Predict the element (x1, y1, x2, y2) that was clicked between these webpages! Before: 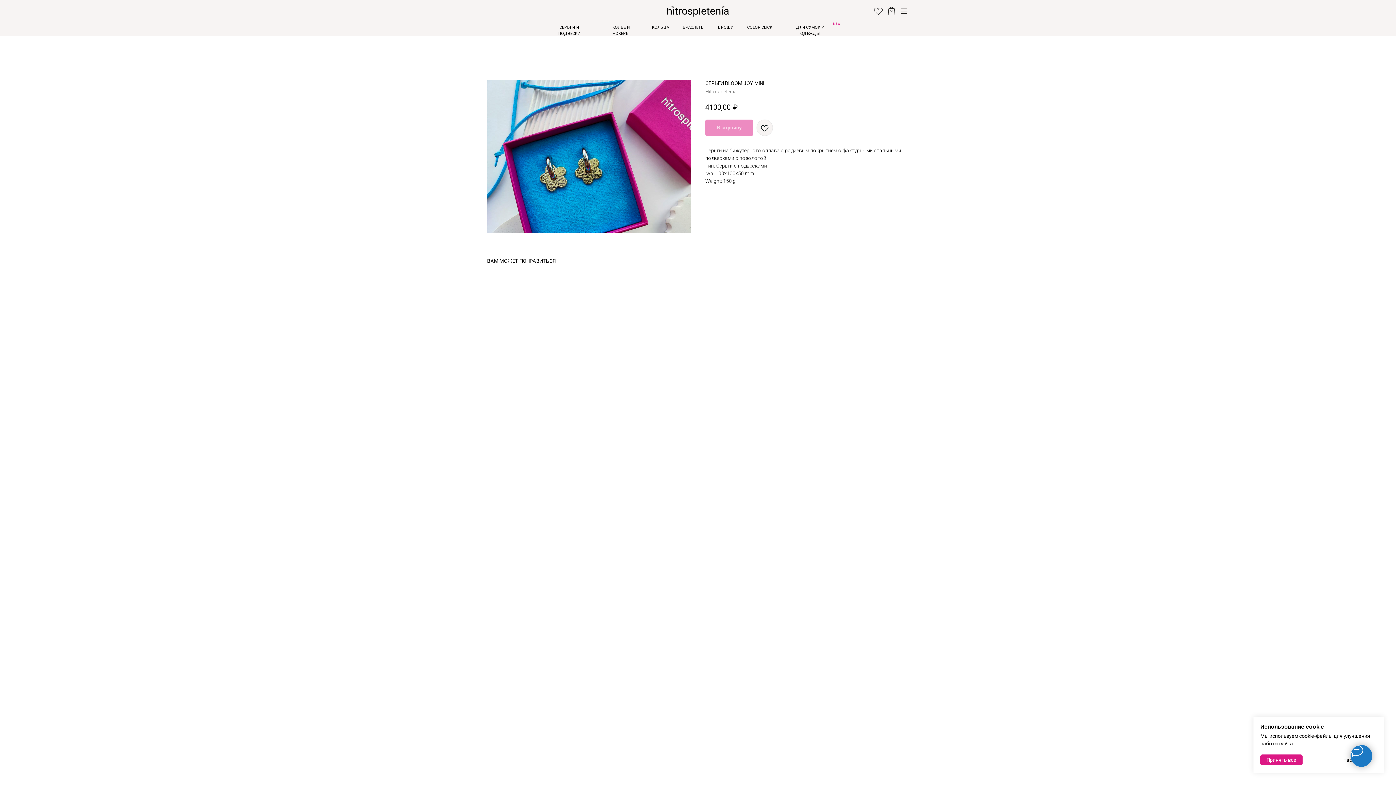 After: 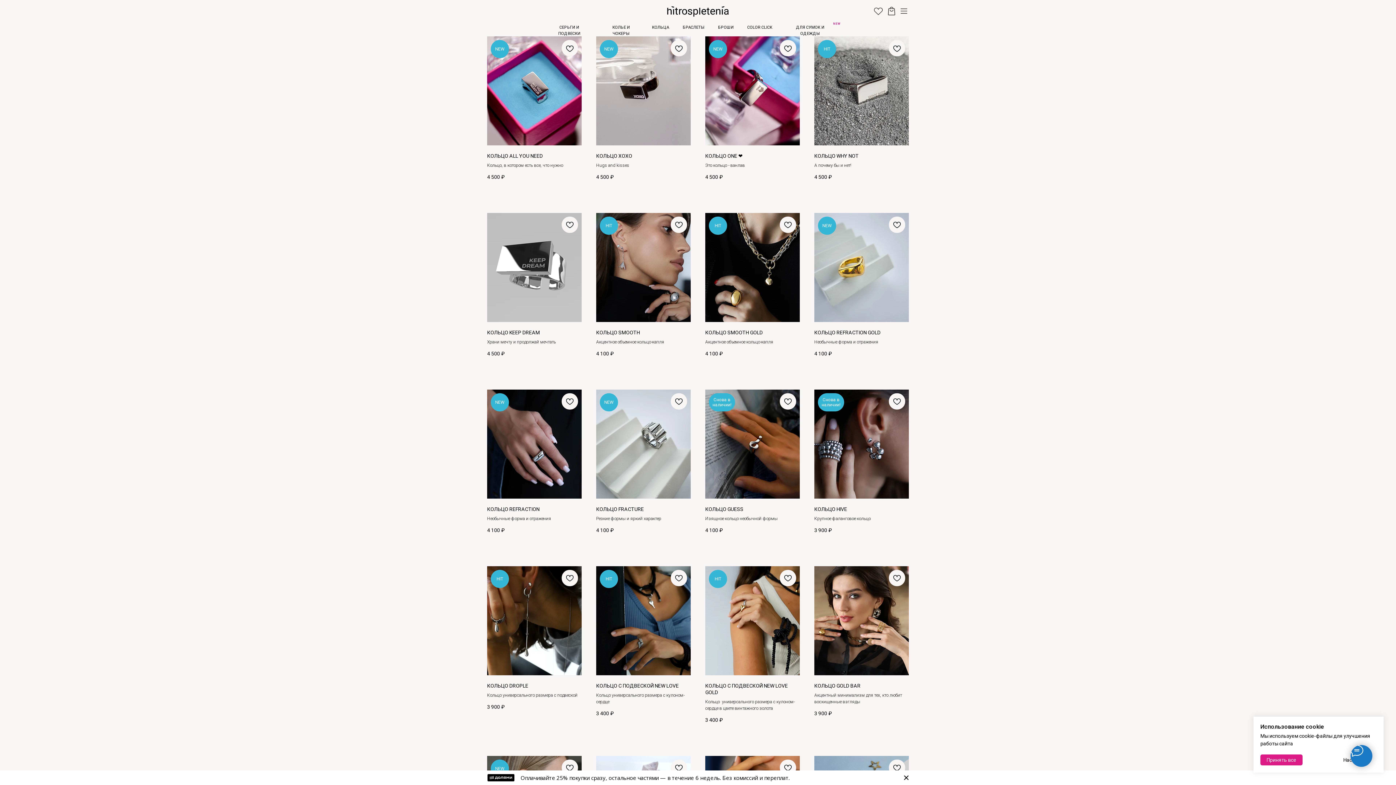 Action: bbox: (652, 25, 669, 29) label: КОЛЬЦА